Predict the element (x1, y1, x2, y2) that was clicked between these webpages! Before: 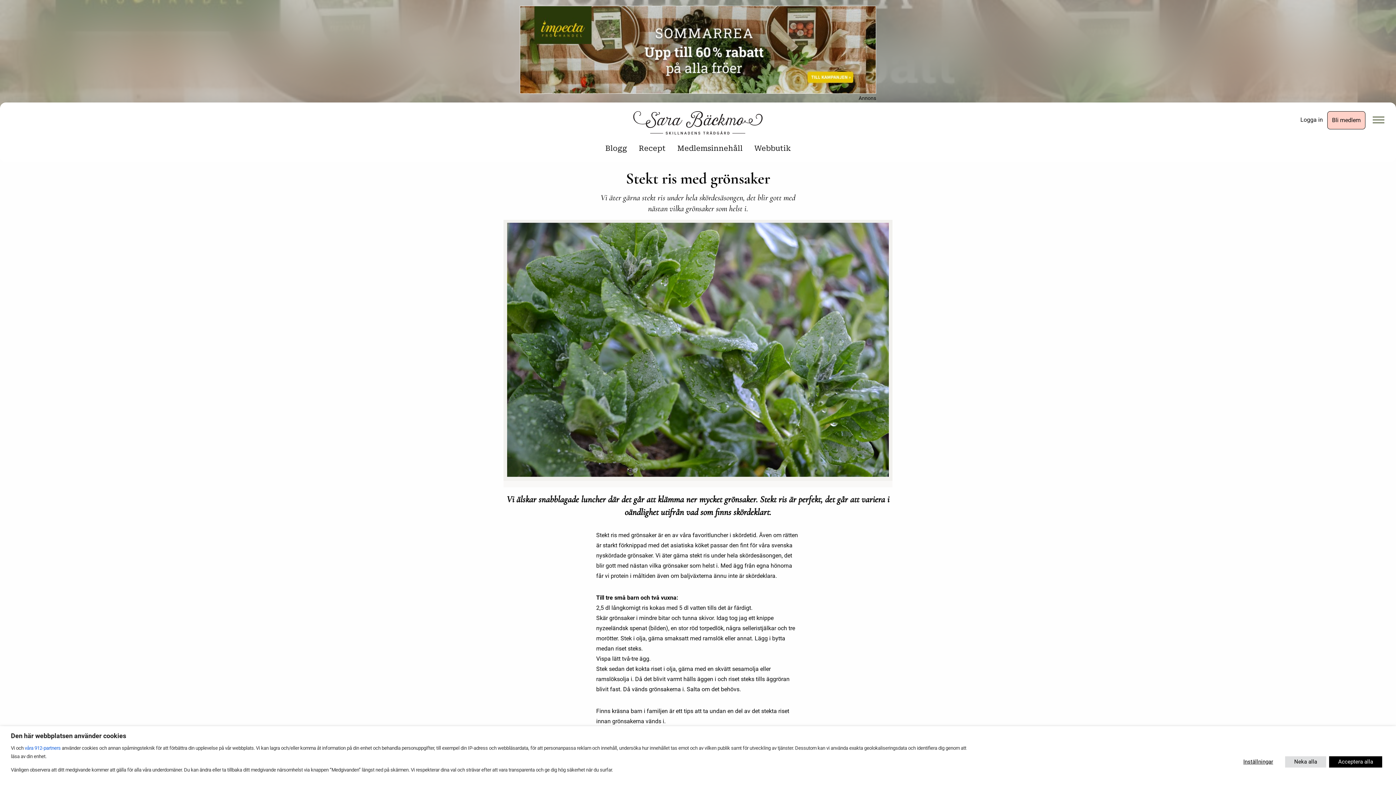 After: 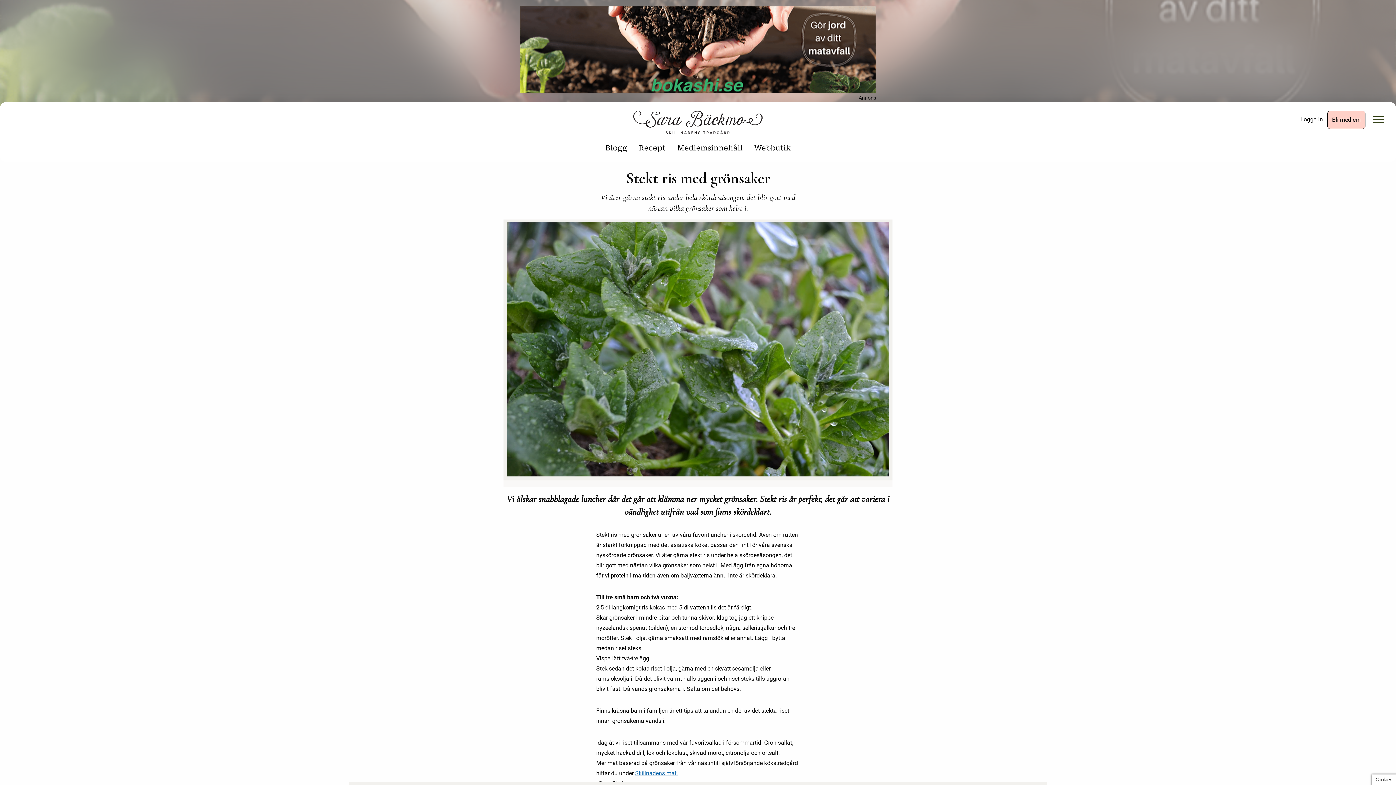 Action: bbox: (1285, 756, 1326, 767) label: Neka alla